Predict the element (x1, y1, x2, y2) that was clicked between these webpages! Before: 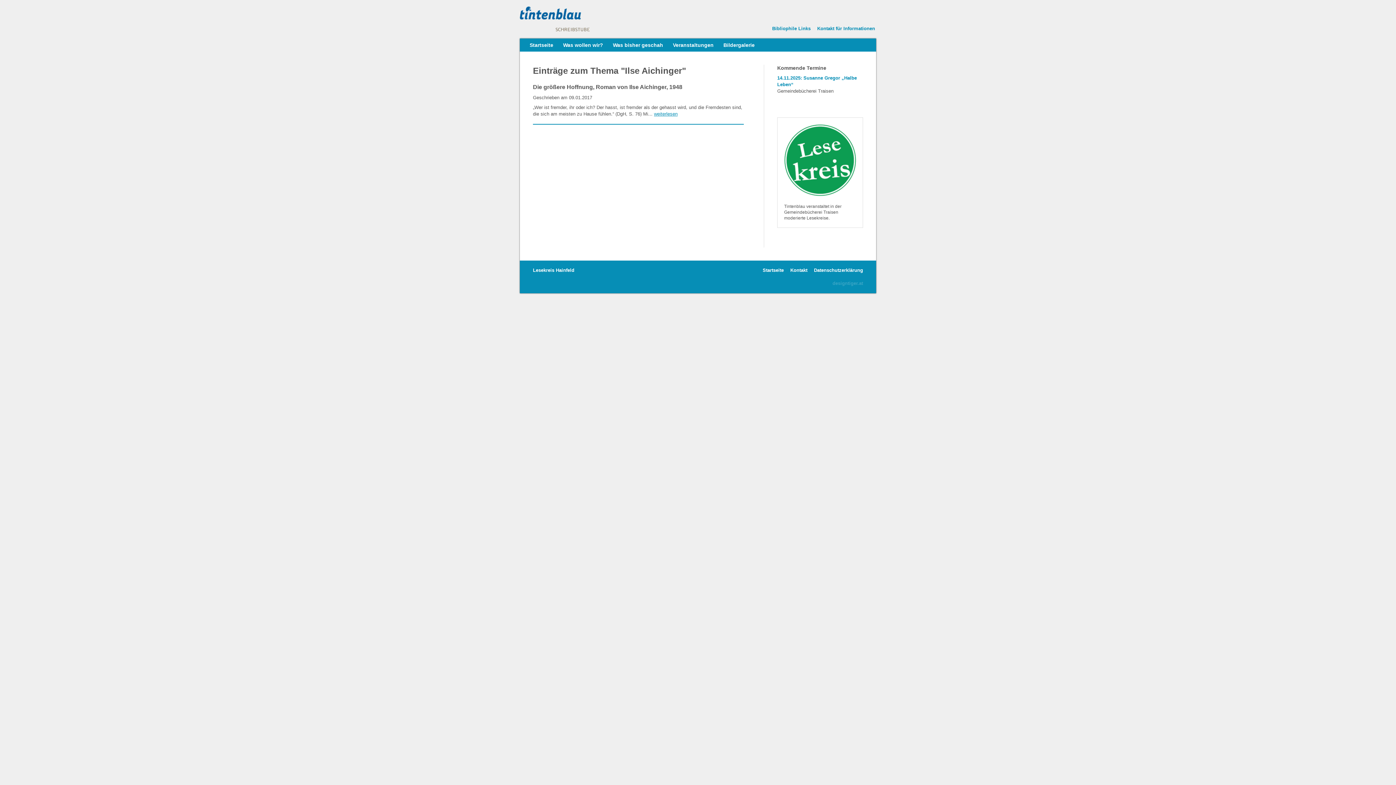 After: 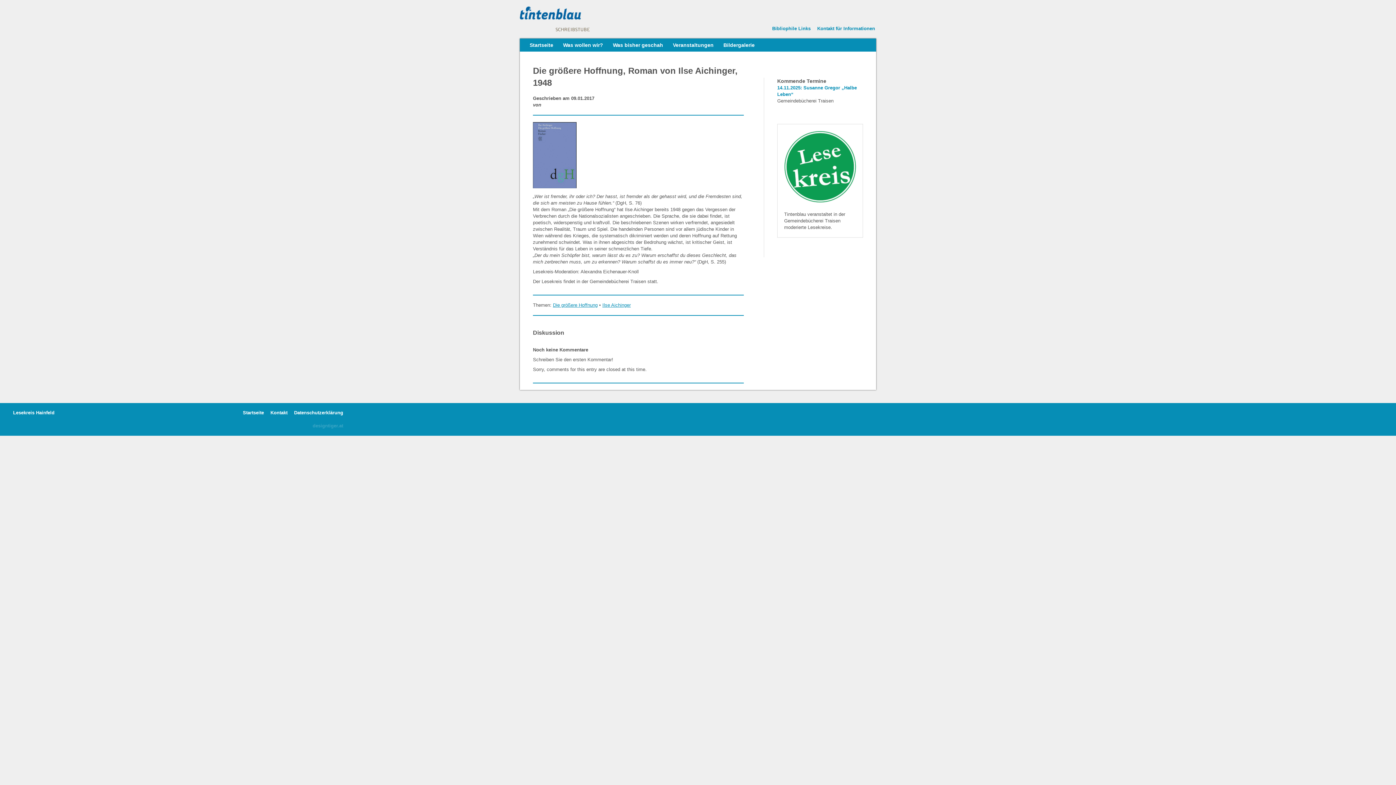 Action: label: weiterlesen bbox: (654, 111, 677, 116)